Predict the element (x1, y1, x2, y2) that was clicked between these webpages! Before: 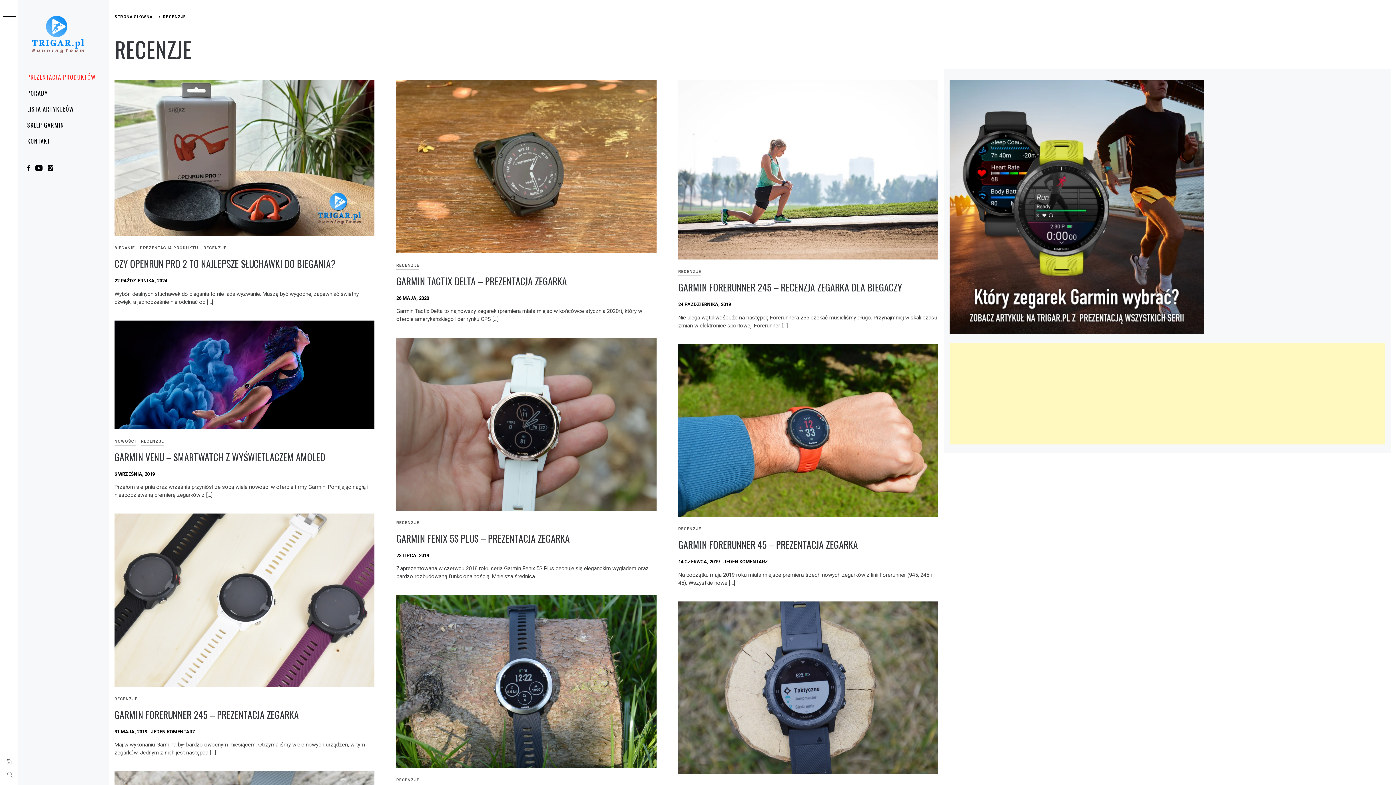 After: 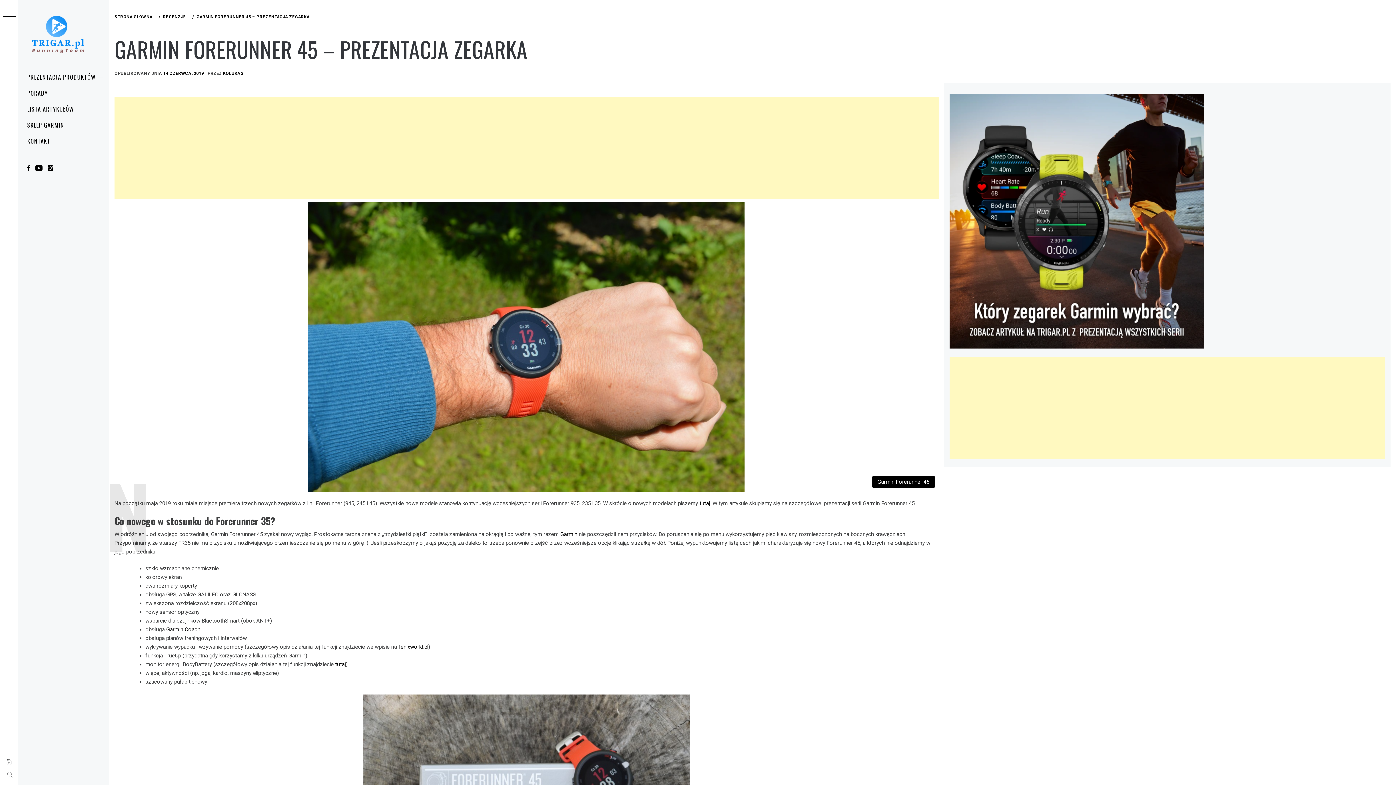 Action: bbox: (678, 344, 938, 517)